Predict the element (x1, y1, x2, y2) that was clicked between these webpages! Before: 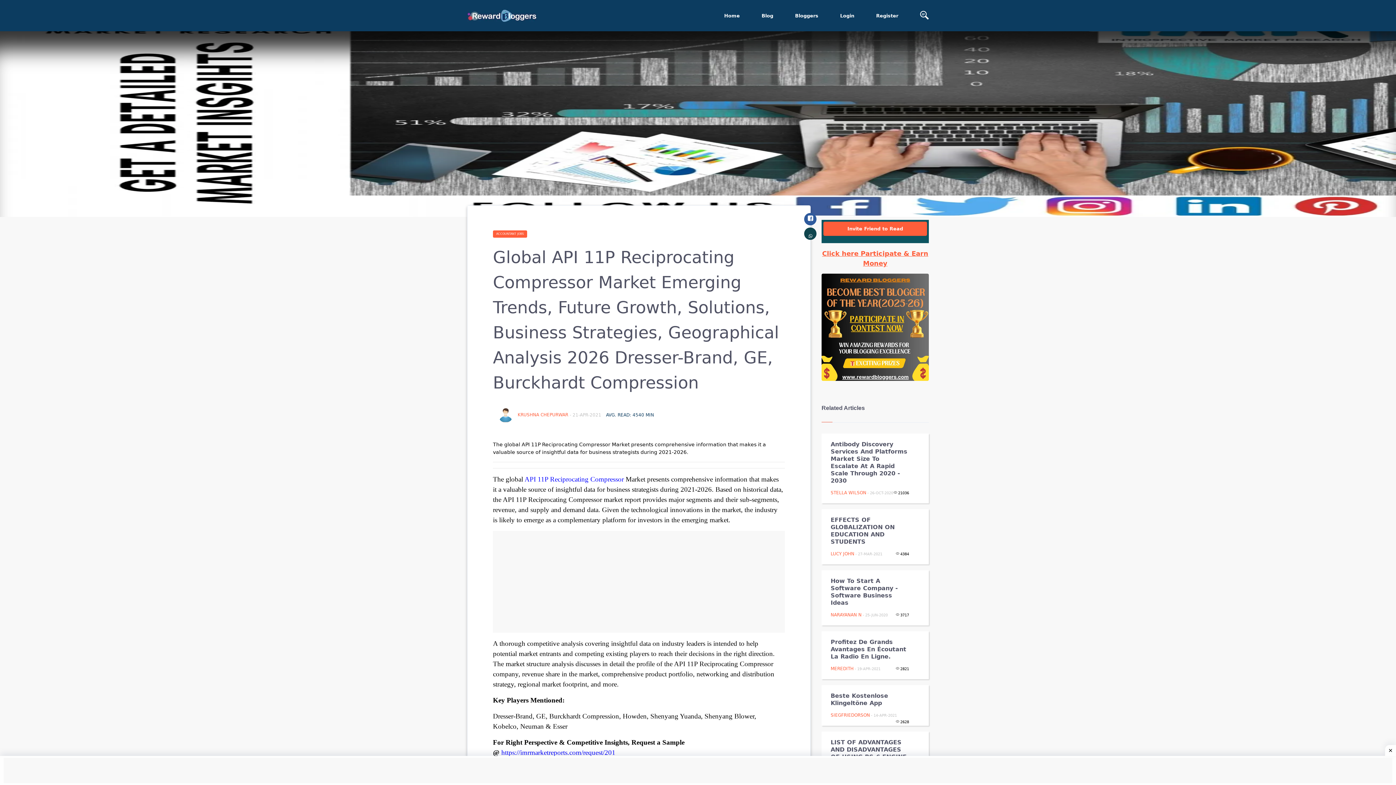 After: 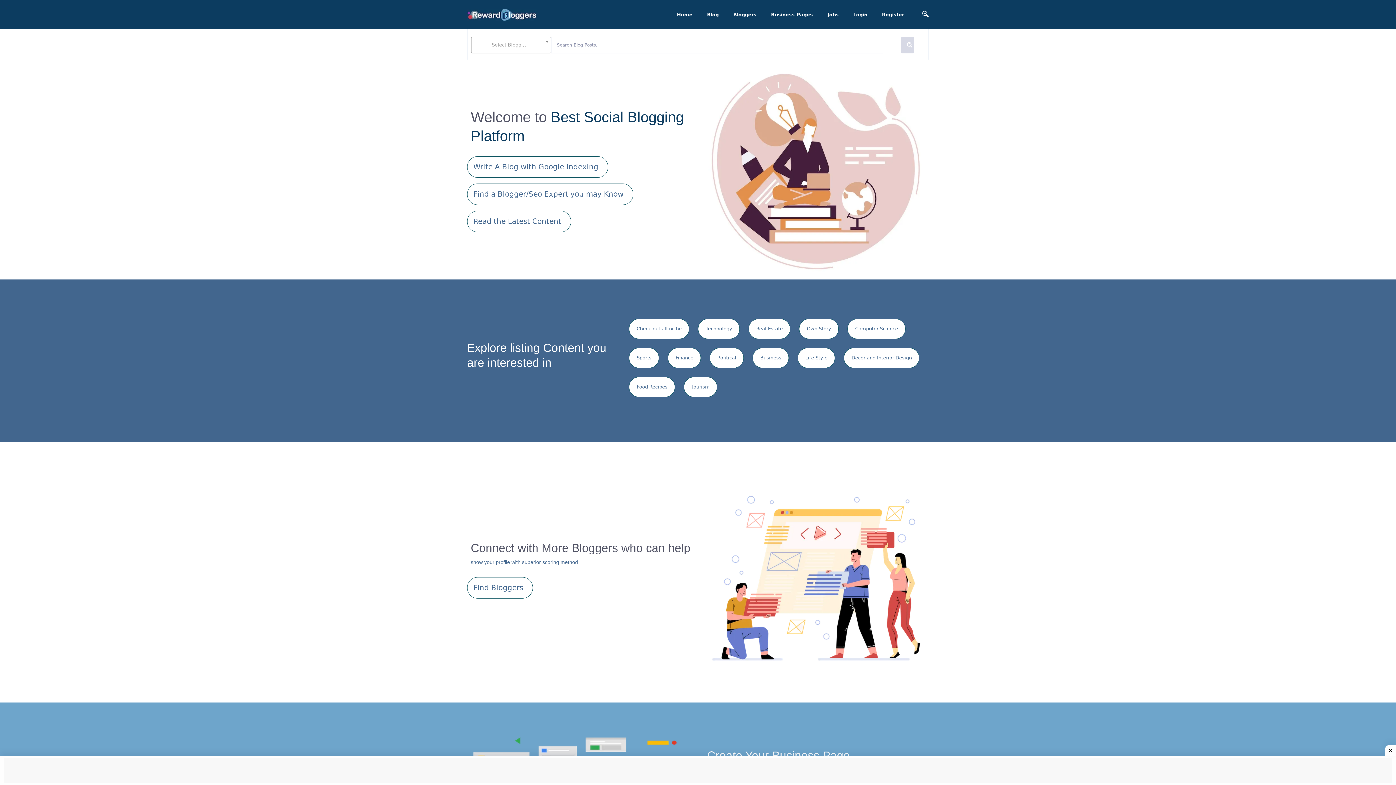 Action: bbox: (724, 2, 750, 28) label: Home